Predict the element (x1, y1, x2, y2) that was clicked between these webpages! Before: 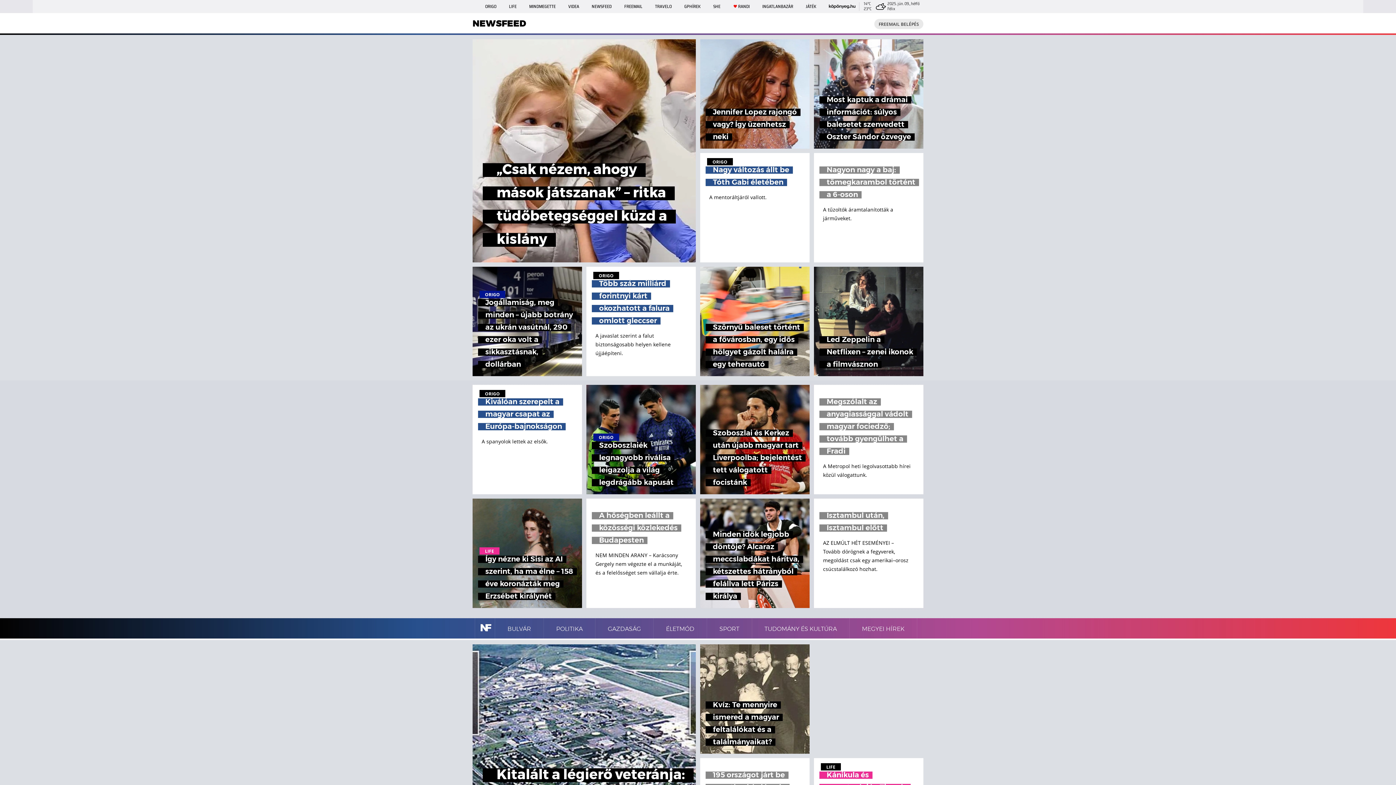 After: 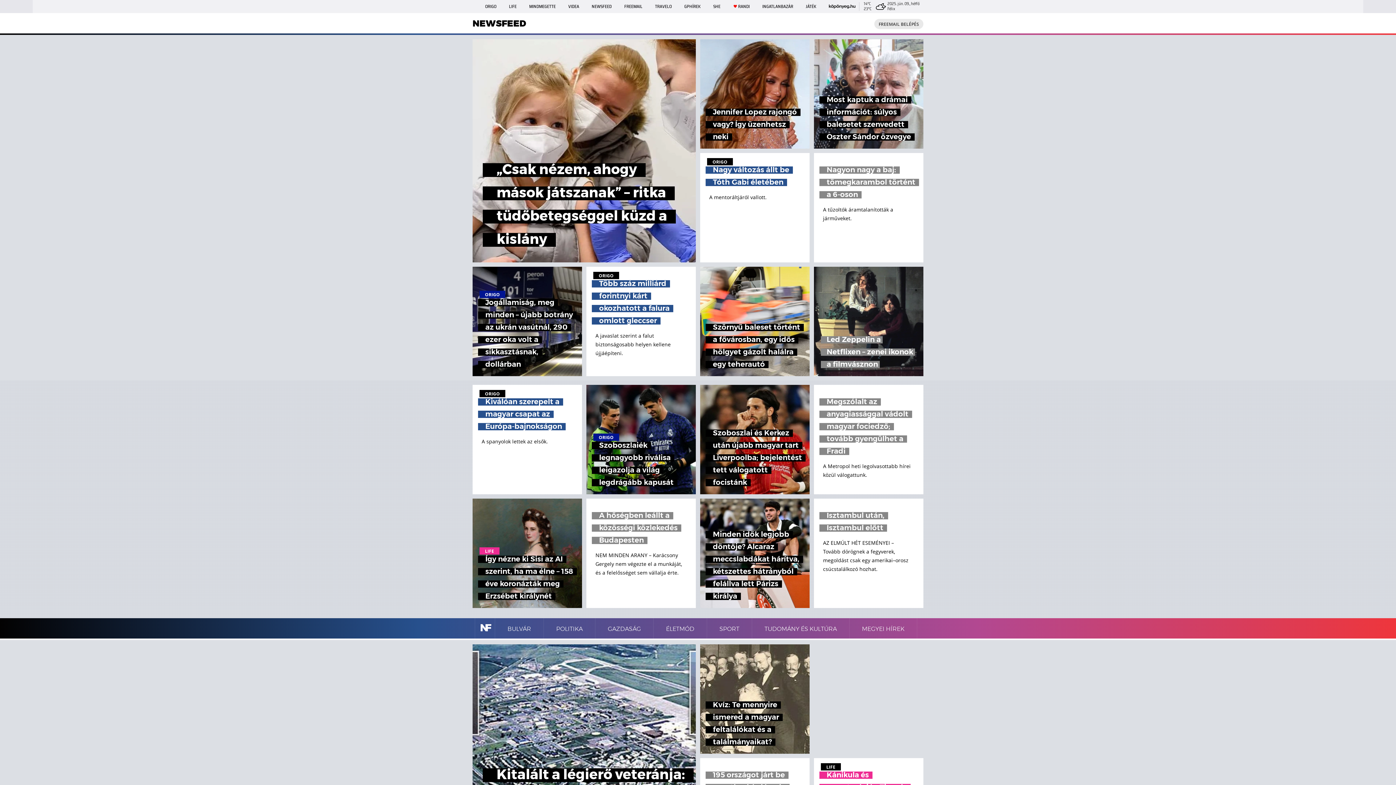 Action: bbox: (814, 266, 923, 376) label: Led Zeppelin a Netflixen – zenei ikonok a filmvásznon